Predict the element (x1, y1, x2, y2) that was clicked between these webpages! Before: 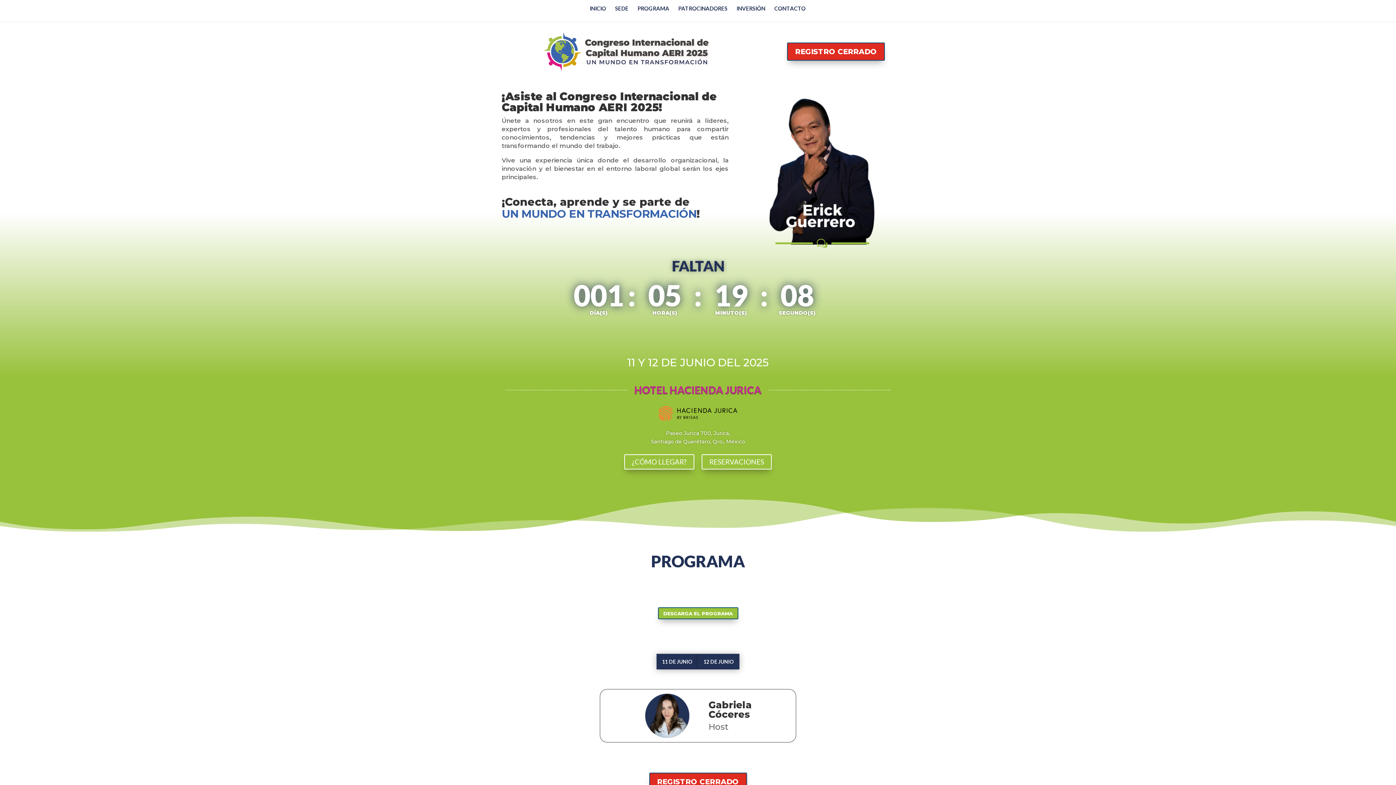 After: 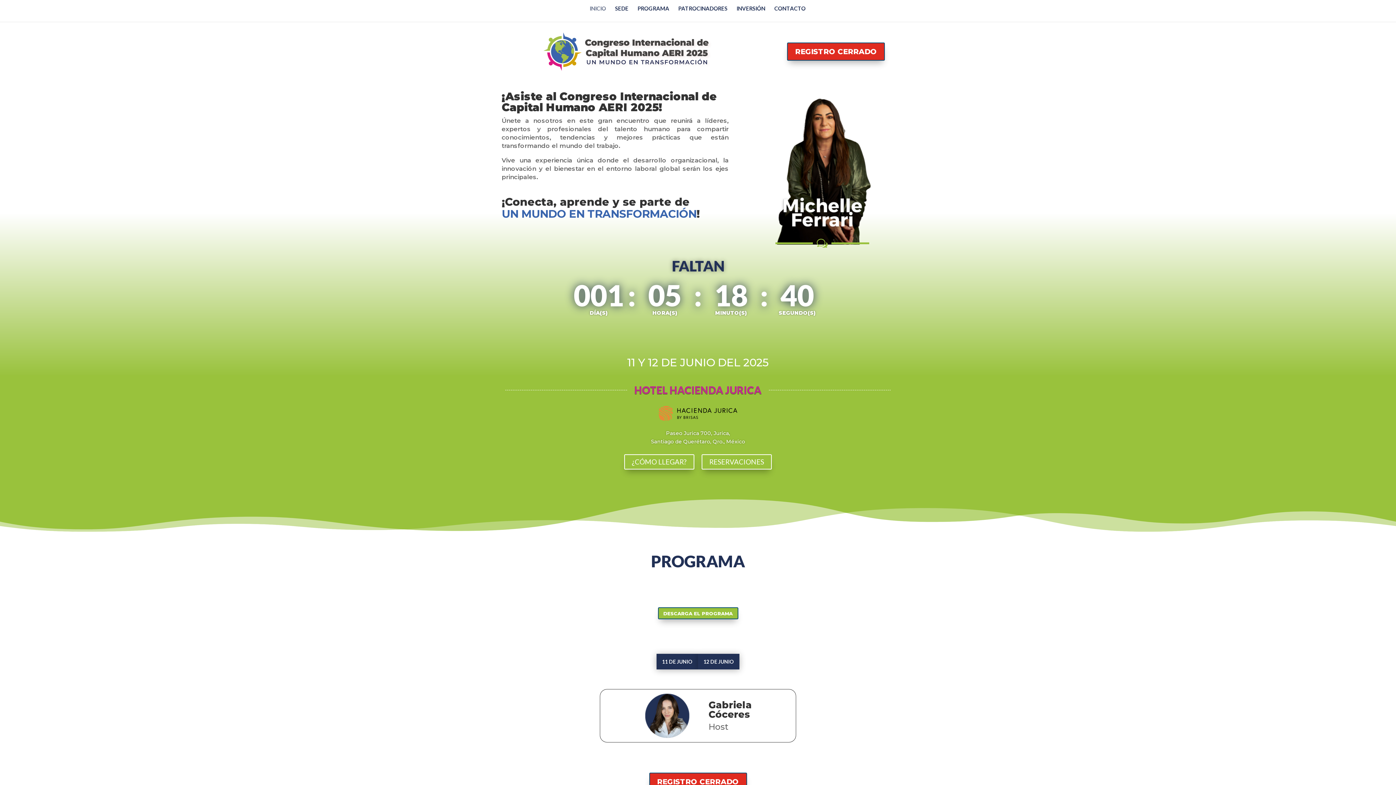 Action: label: INICIO bbox: (589, 5, 606, 21)